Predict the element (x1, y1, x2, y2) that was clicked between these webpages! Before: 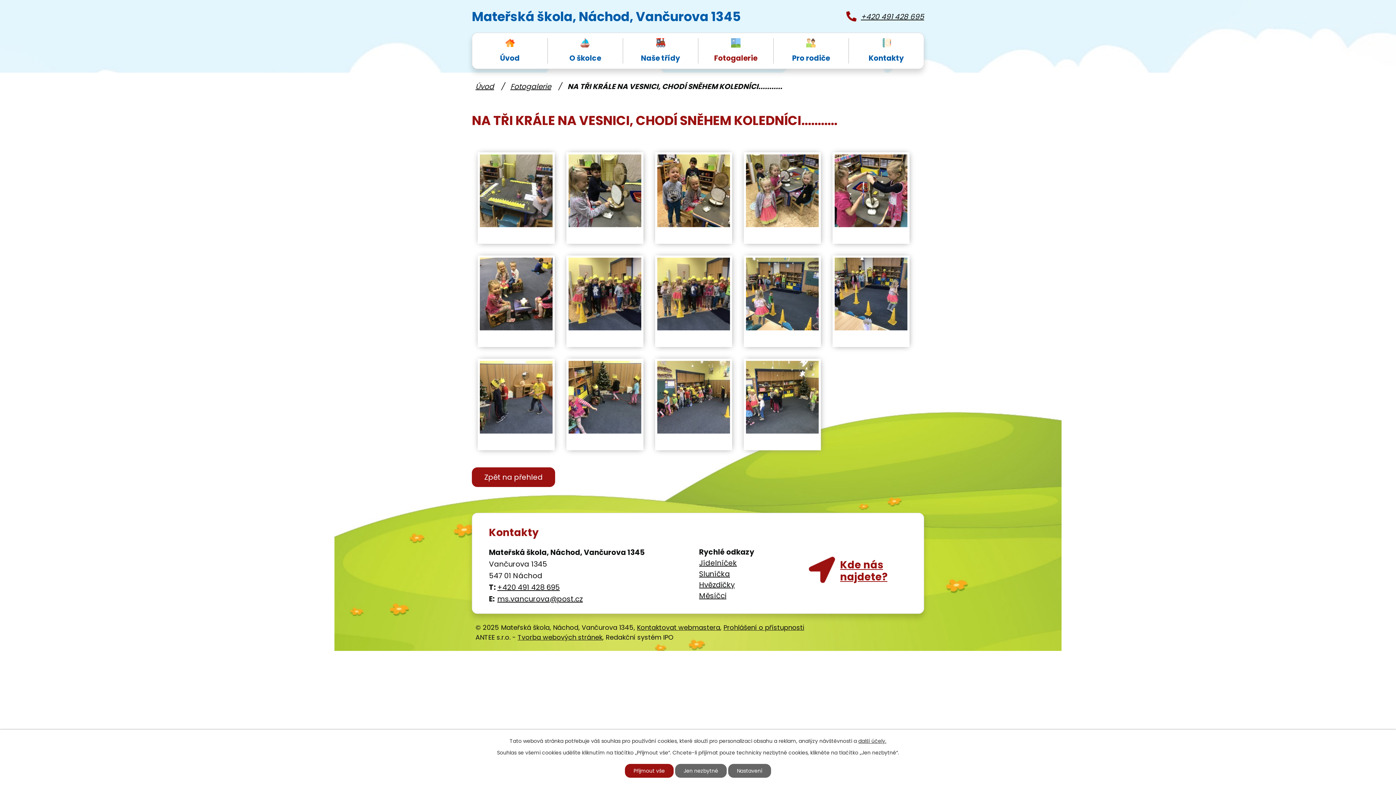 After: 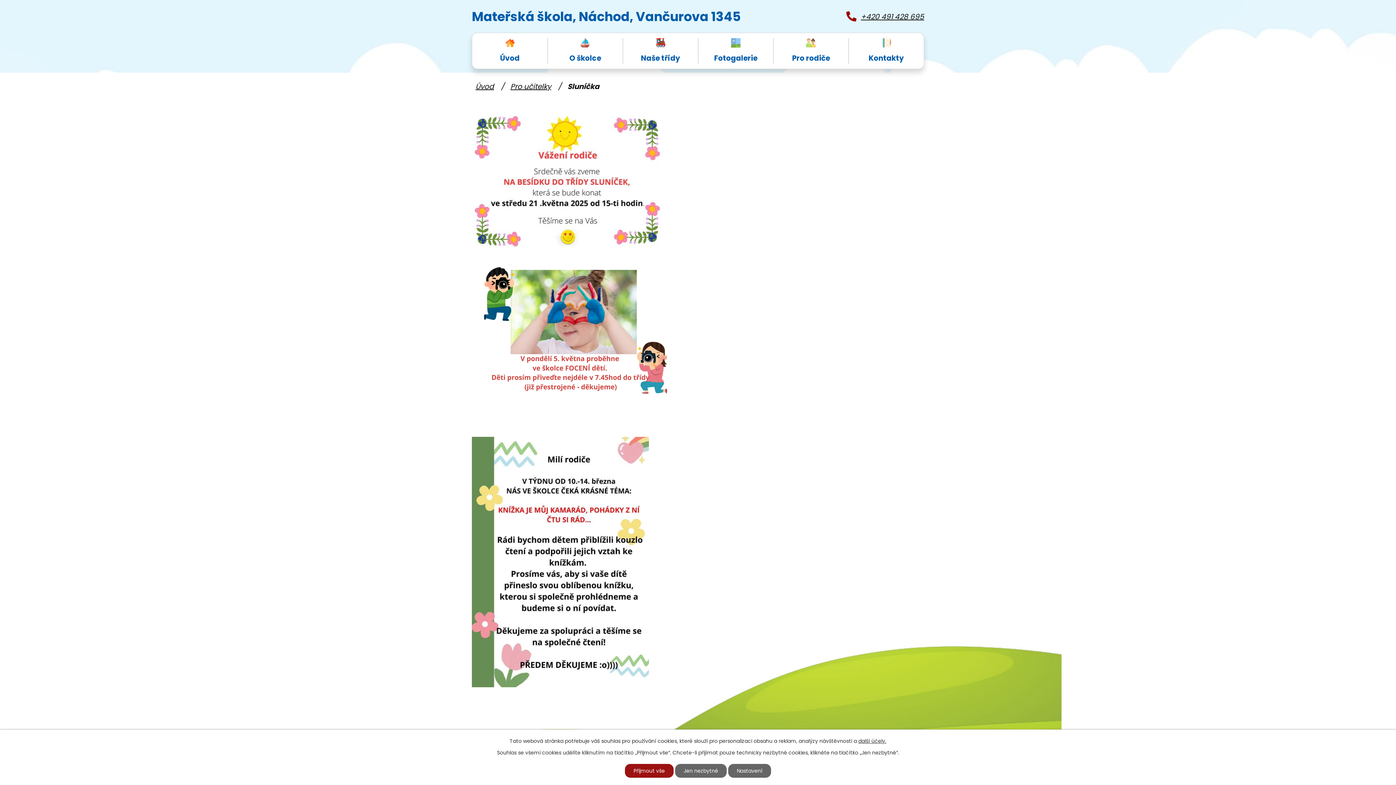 Action: bbox: (699, 569, 730, 579) label: Sluníčka